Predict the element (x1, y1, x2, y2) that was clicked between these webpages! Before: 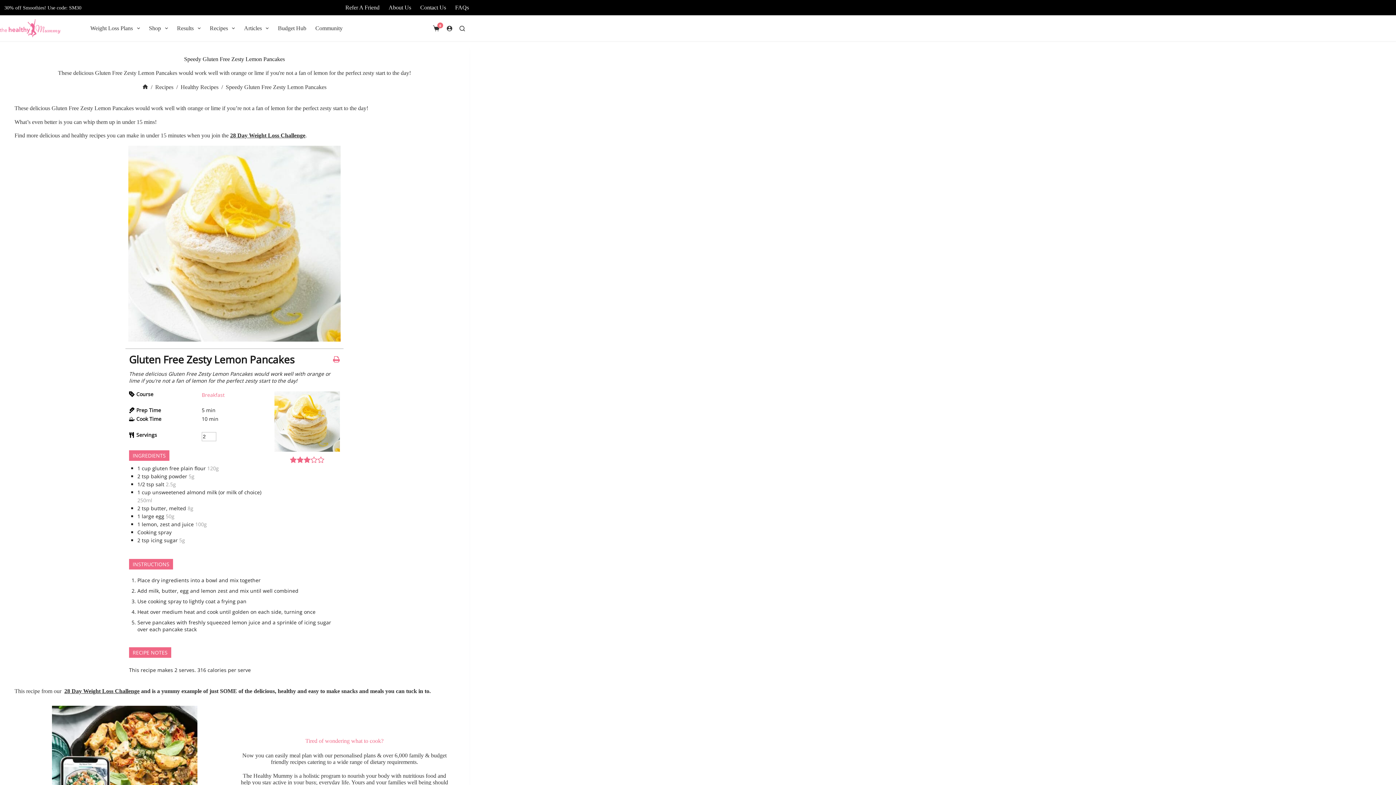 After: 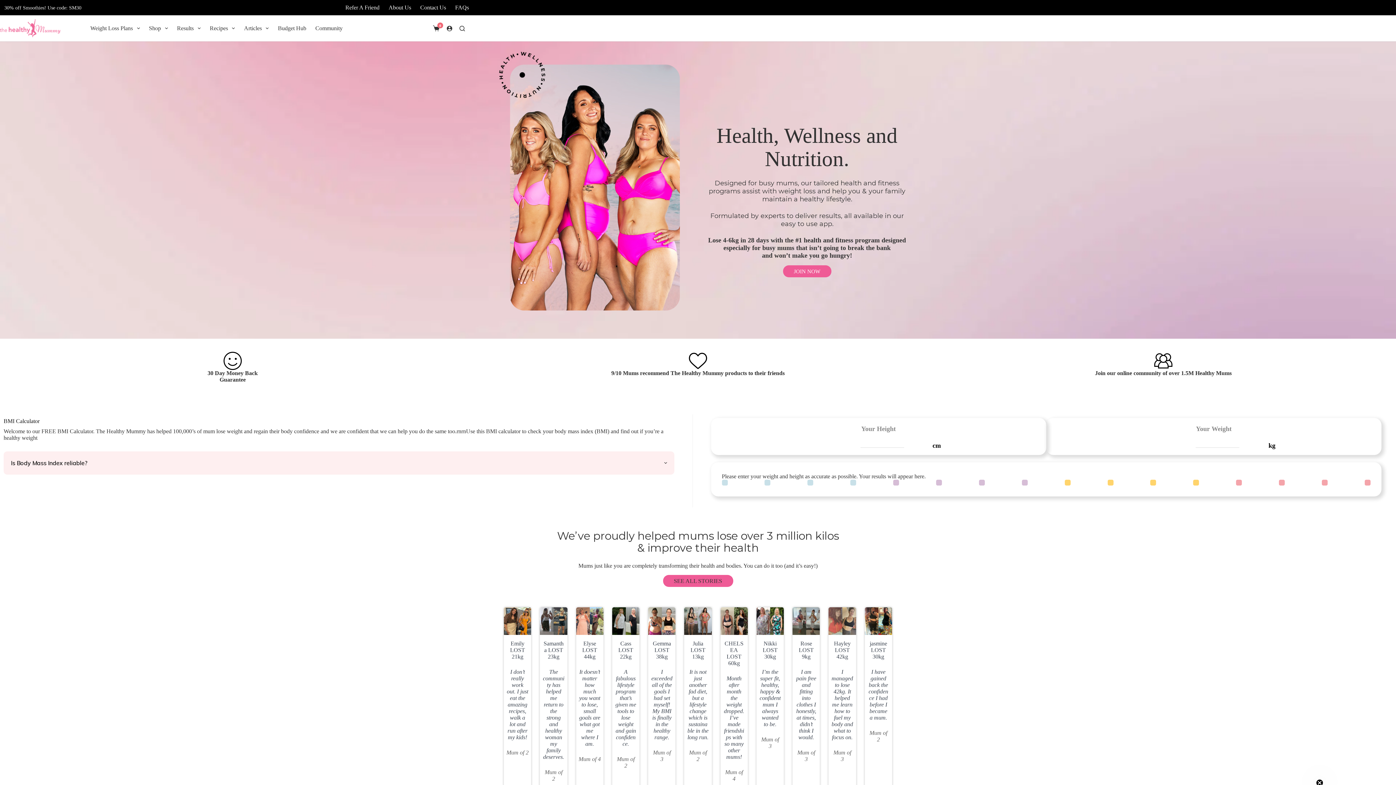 Action: bbox: (0, 19, 60, 37)